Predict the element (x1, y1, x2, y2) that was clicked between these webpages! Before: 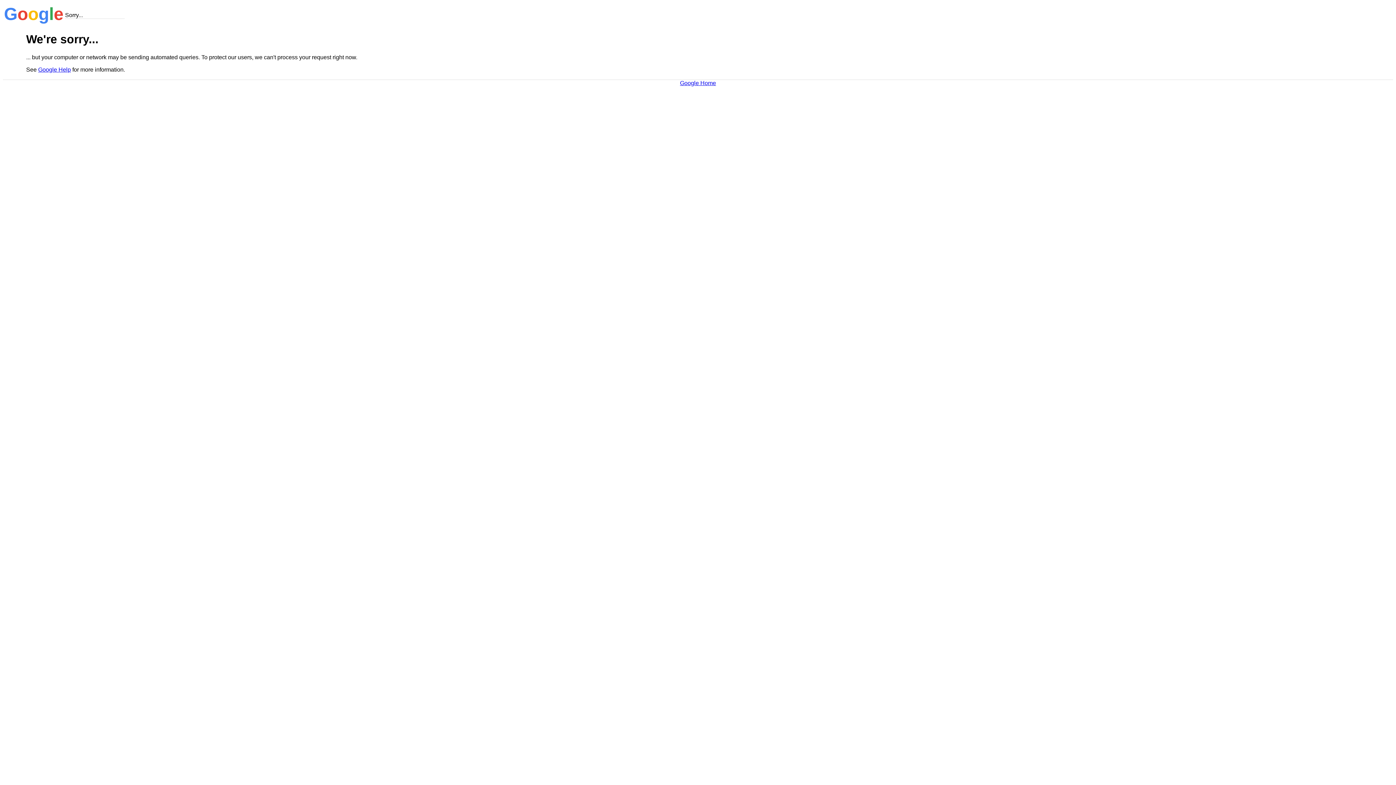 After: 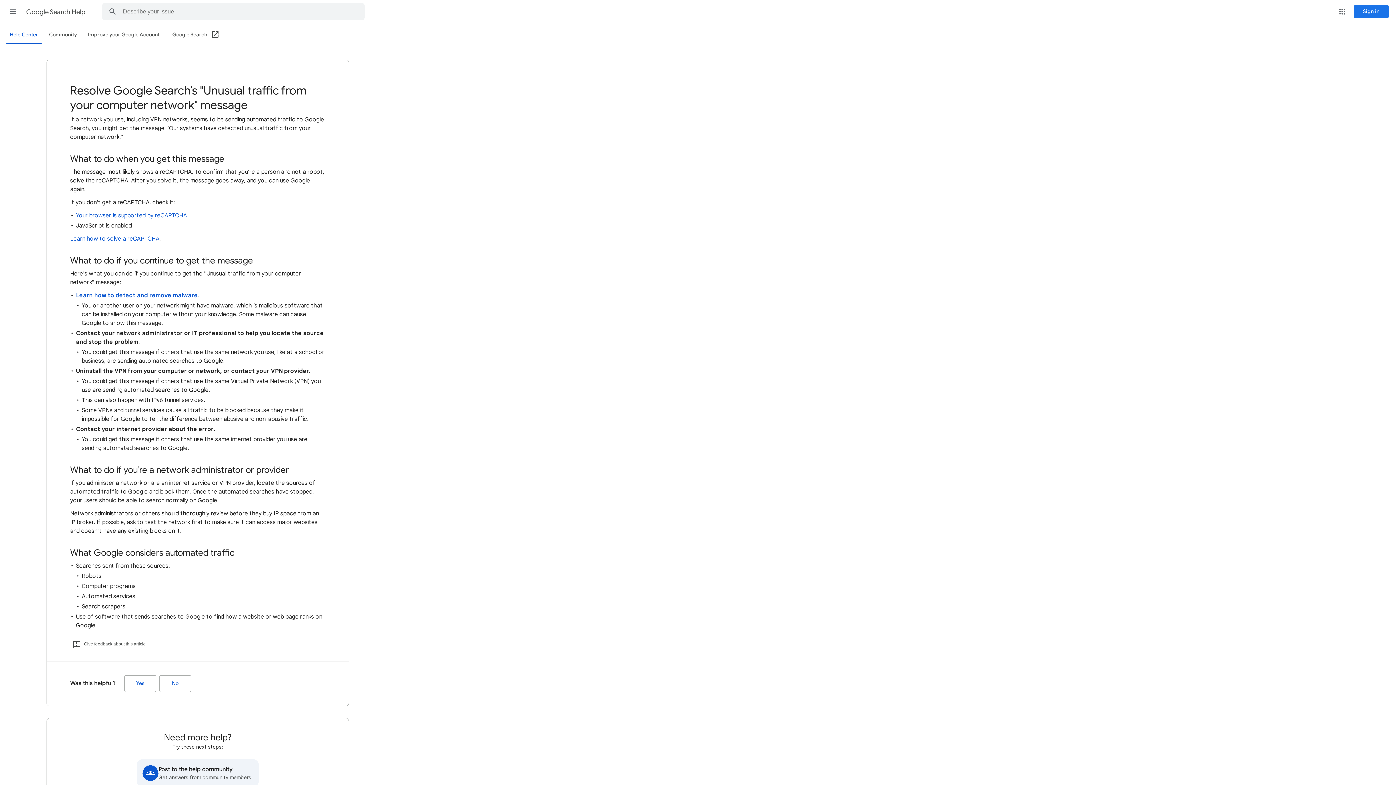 Action: label: Google Help bbox: (38, 66, 70, 72)